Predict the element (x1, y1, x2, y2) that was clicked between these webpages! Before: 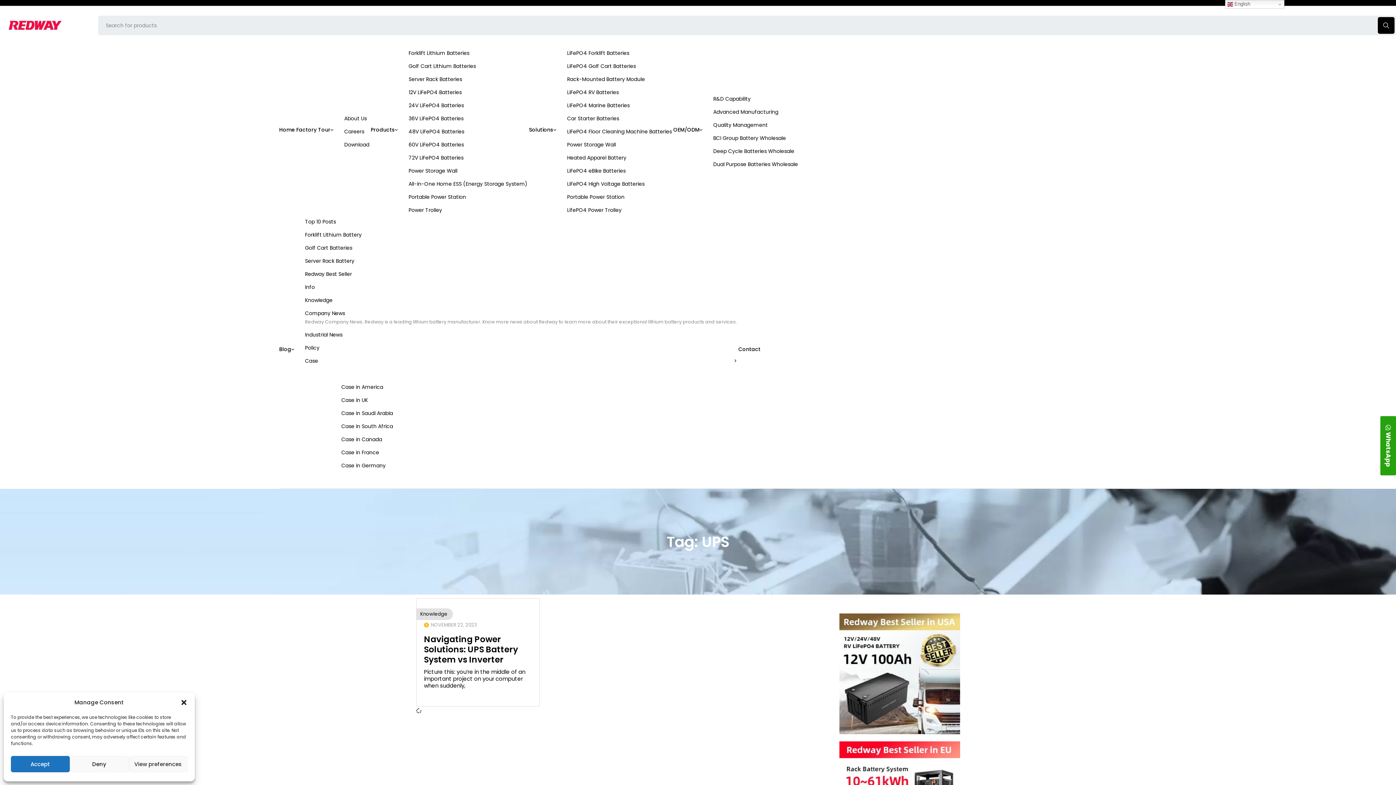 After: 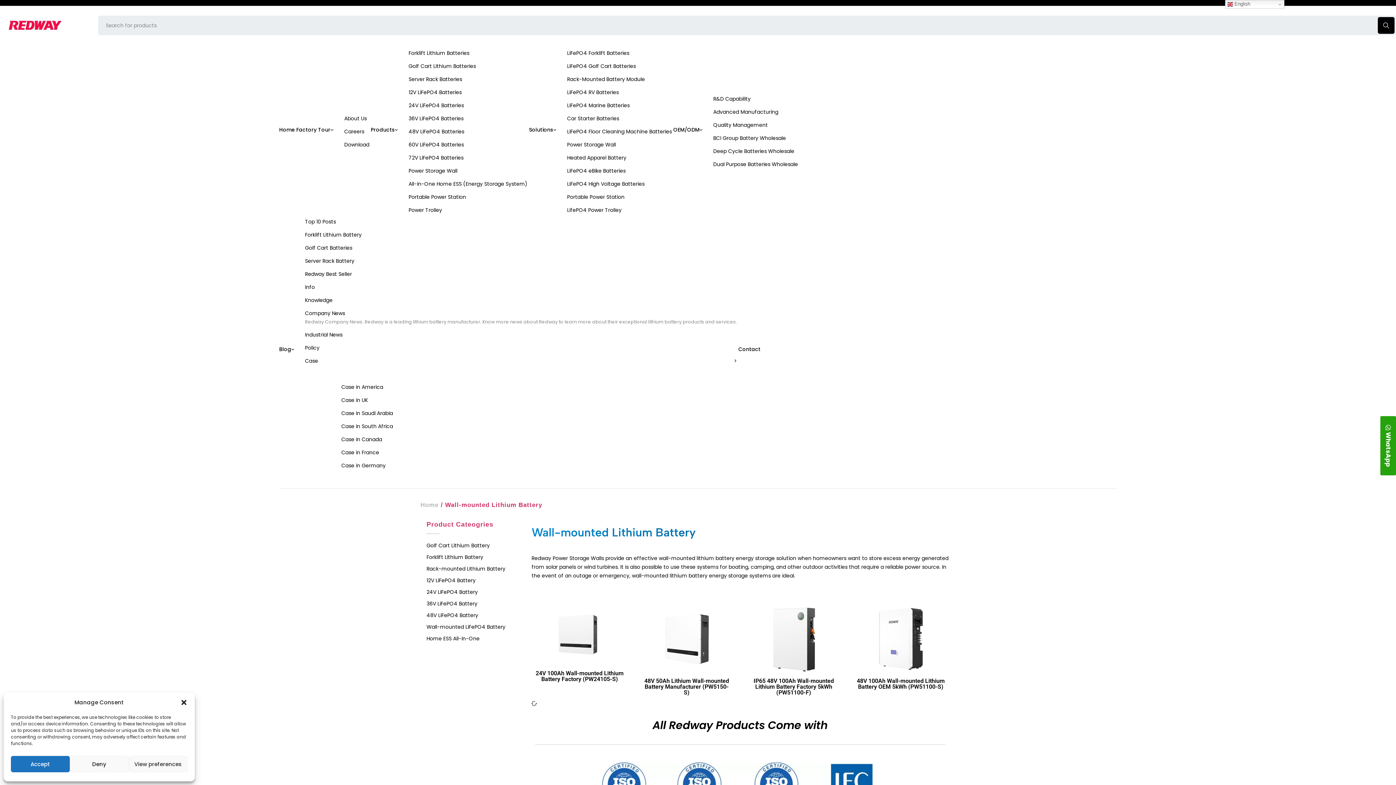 Action: bbox: (408, 167, 457, 175) label: Power Storage Wall